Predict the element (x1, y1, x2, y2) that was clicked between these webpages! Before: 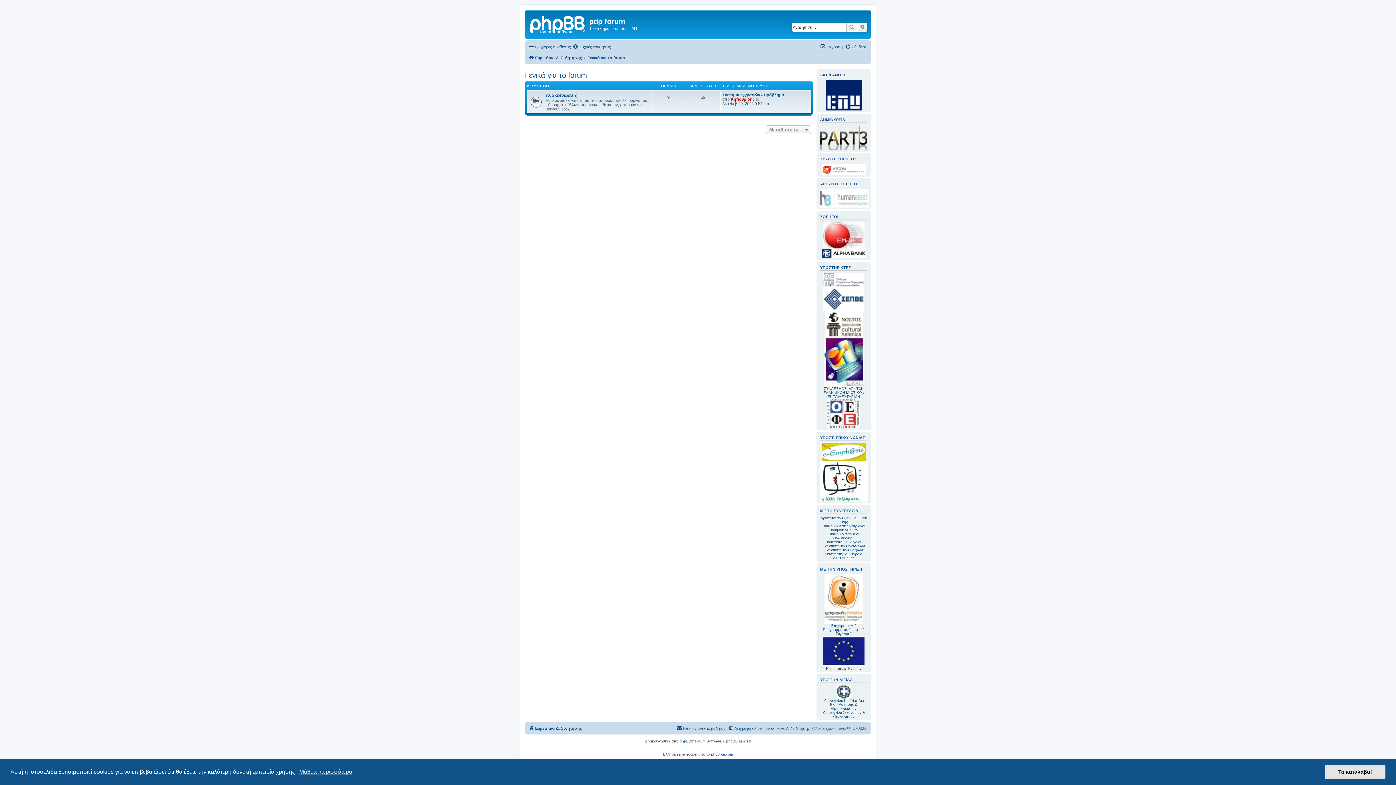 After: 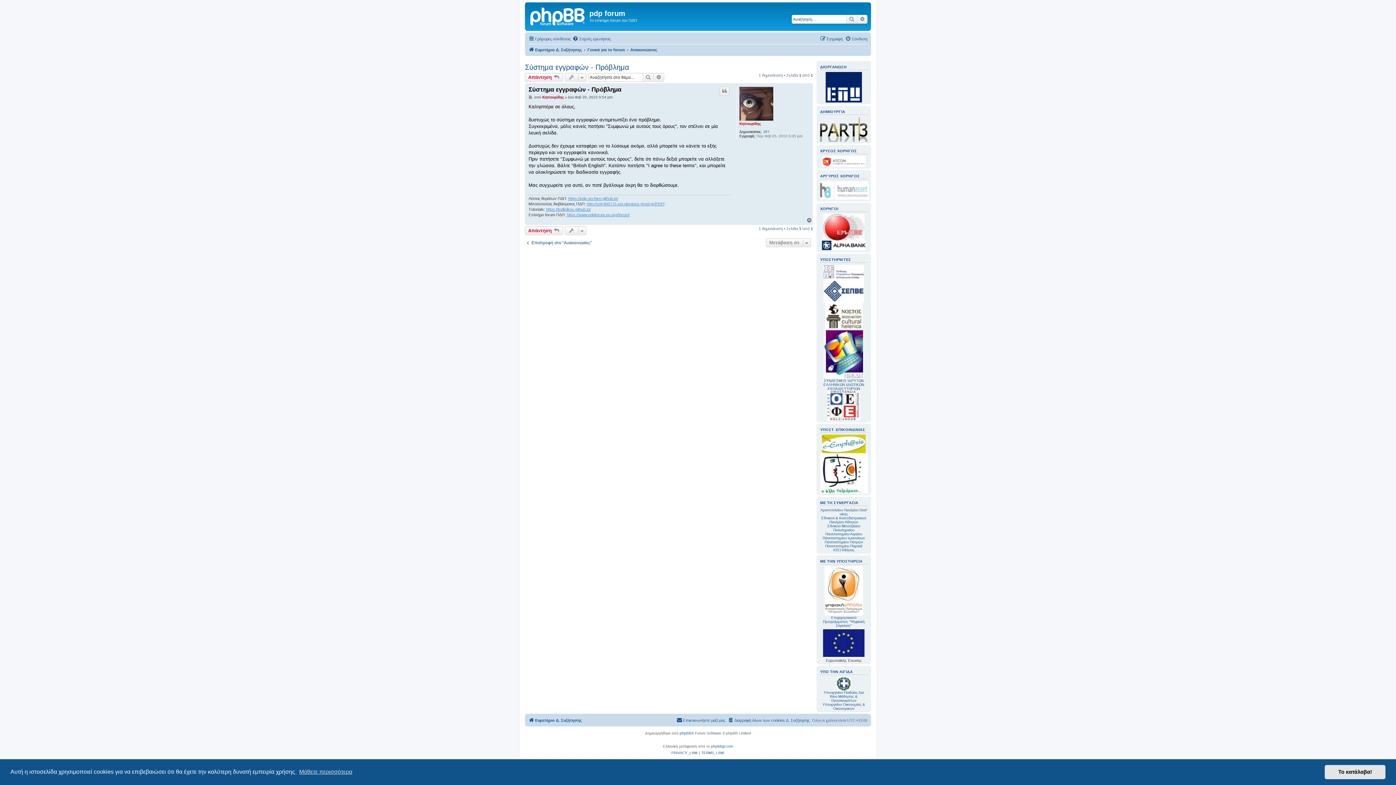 Action: bbox: (722, 92, 784, 96) label: Σύστημα εγγραφών - Πρόβλημα